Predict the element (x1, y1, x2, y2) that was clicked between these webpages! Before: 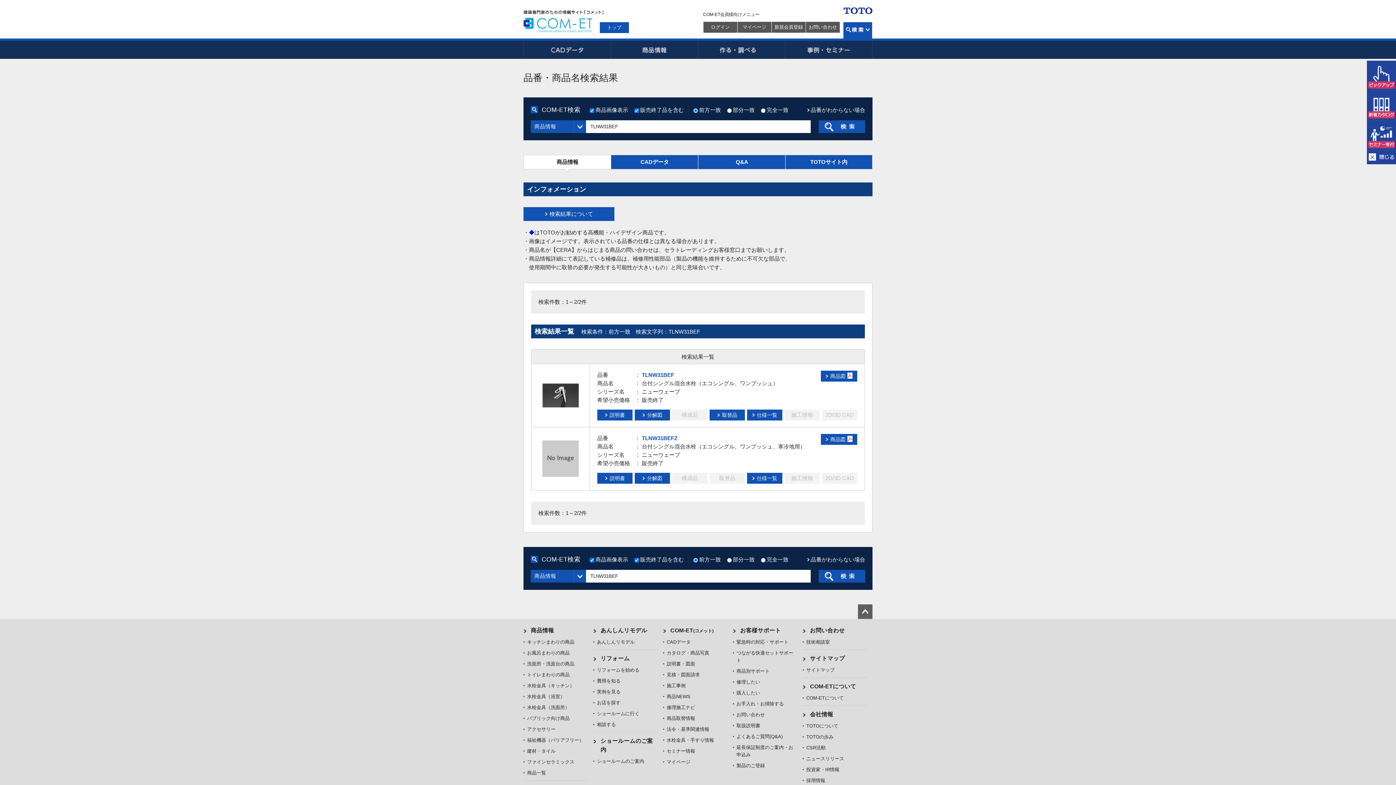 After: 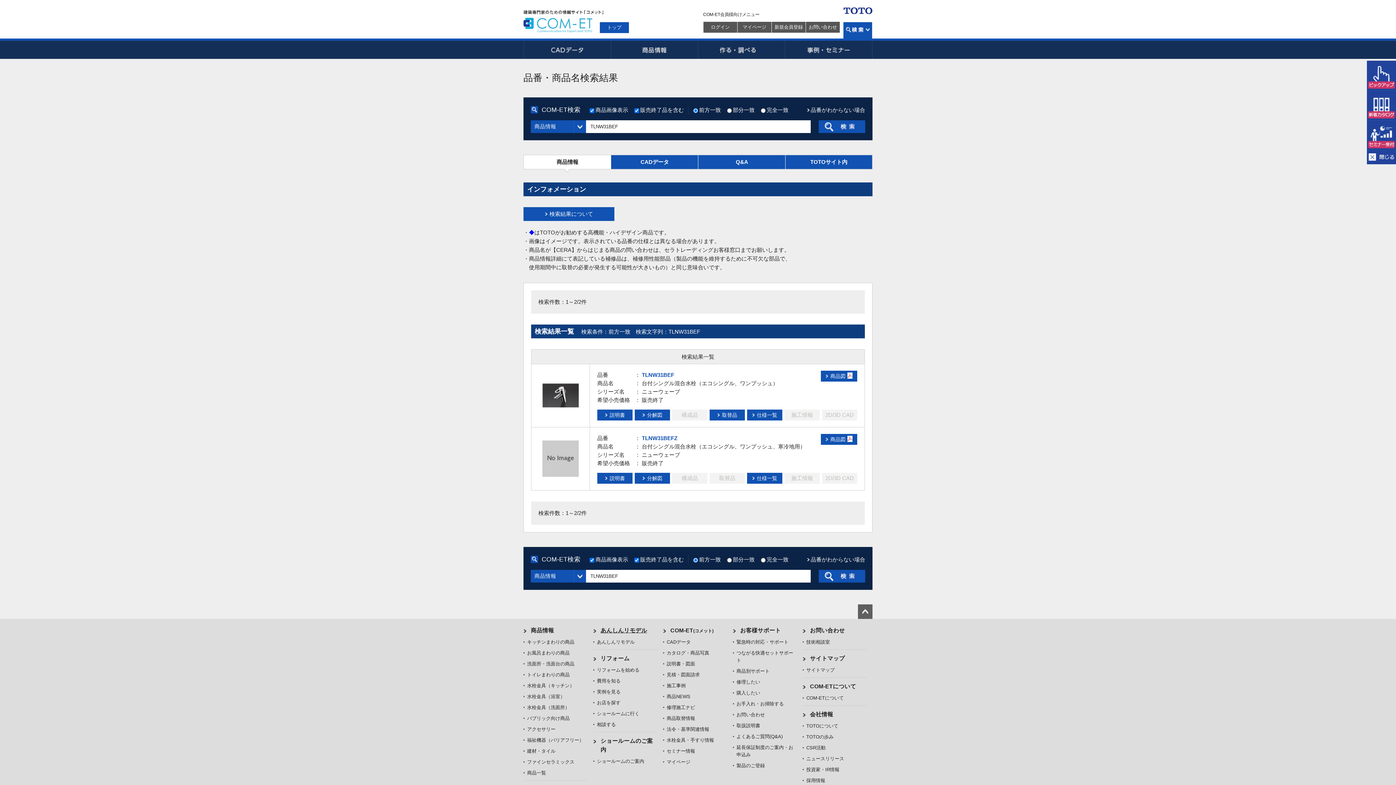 Action: bbox: (600, 627, 647, 633) label: あんしんリモデル